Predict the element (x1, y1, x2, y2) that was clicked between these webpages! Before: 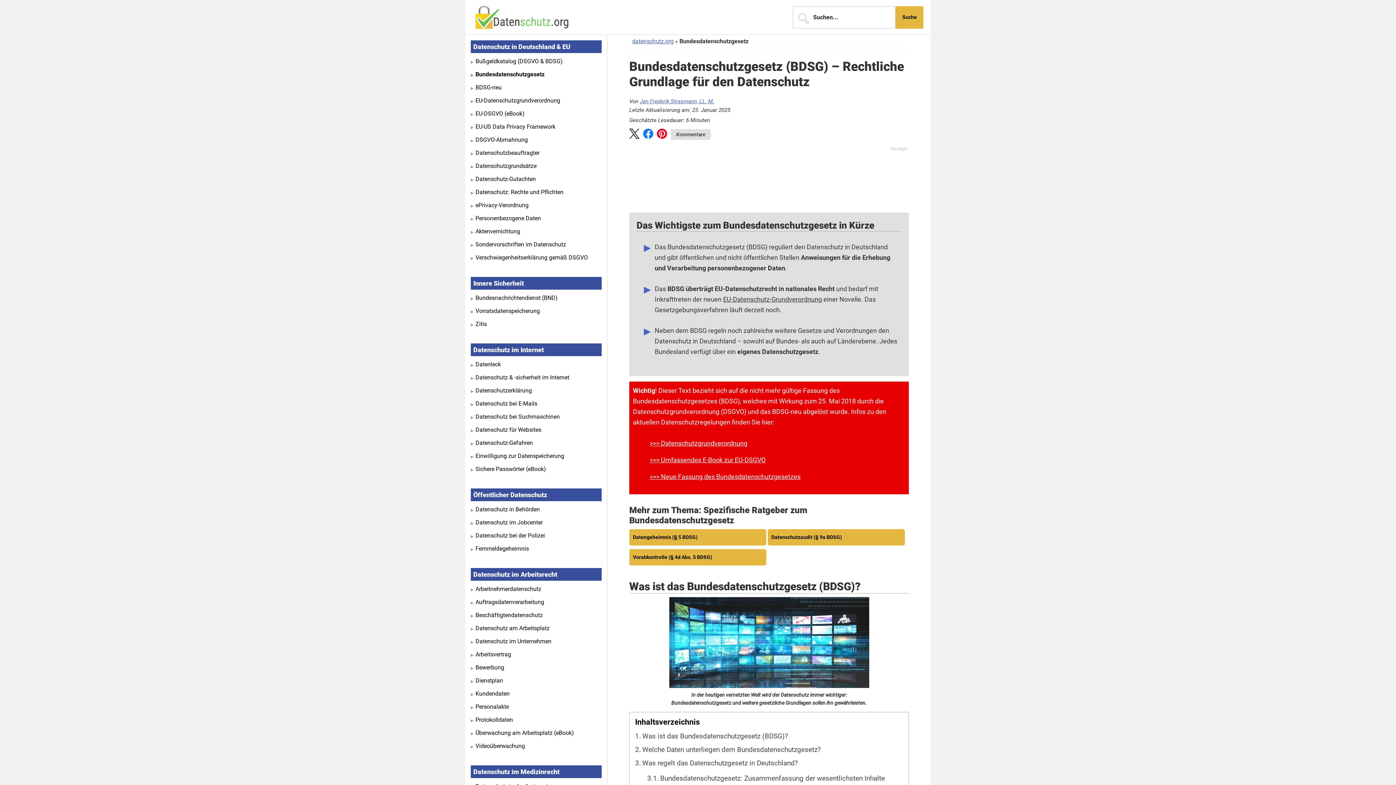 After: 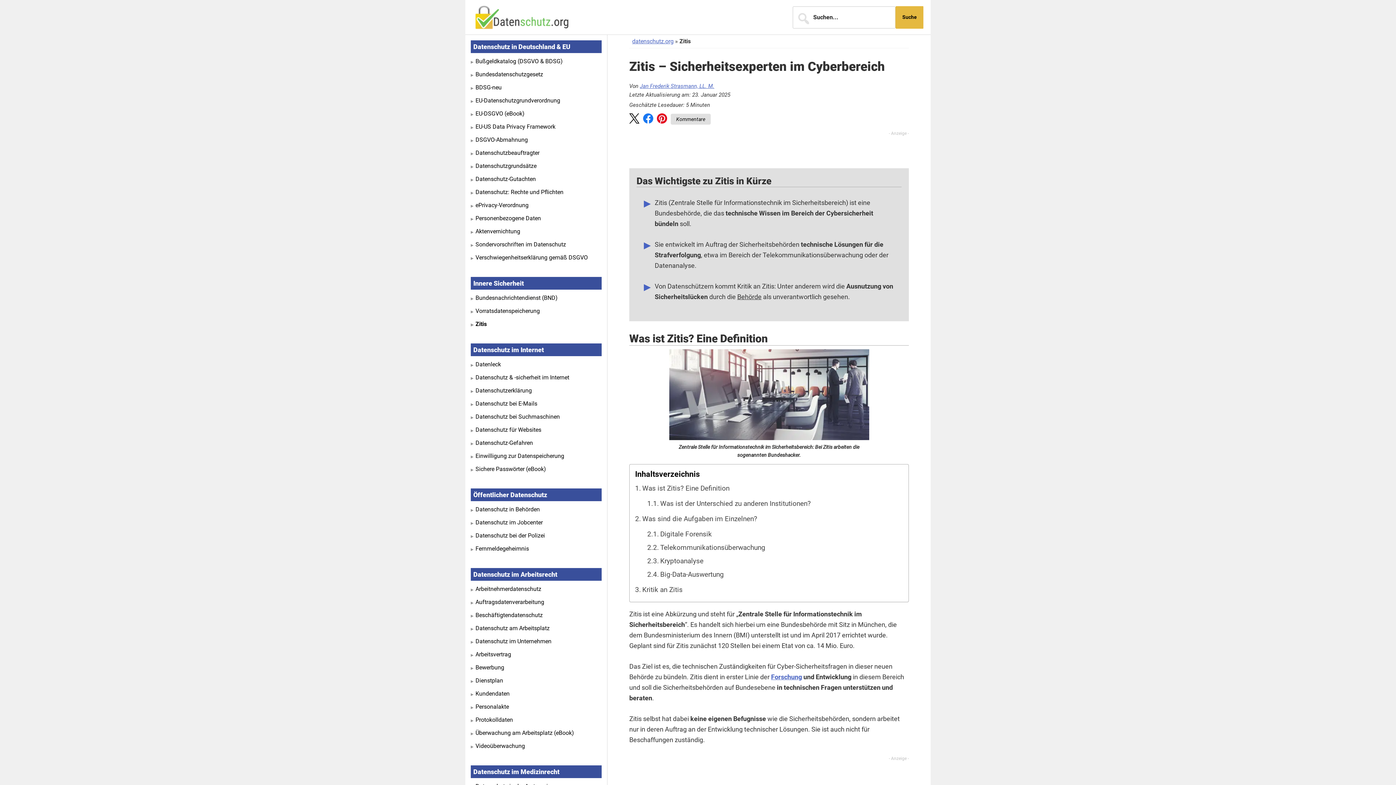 Action: label: Zitis bbox: (475, 320, 486, 327)